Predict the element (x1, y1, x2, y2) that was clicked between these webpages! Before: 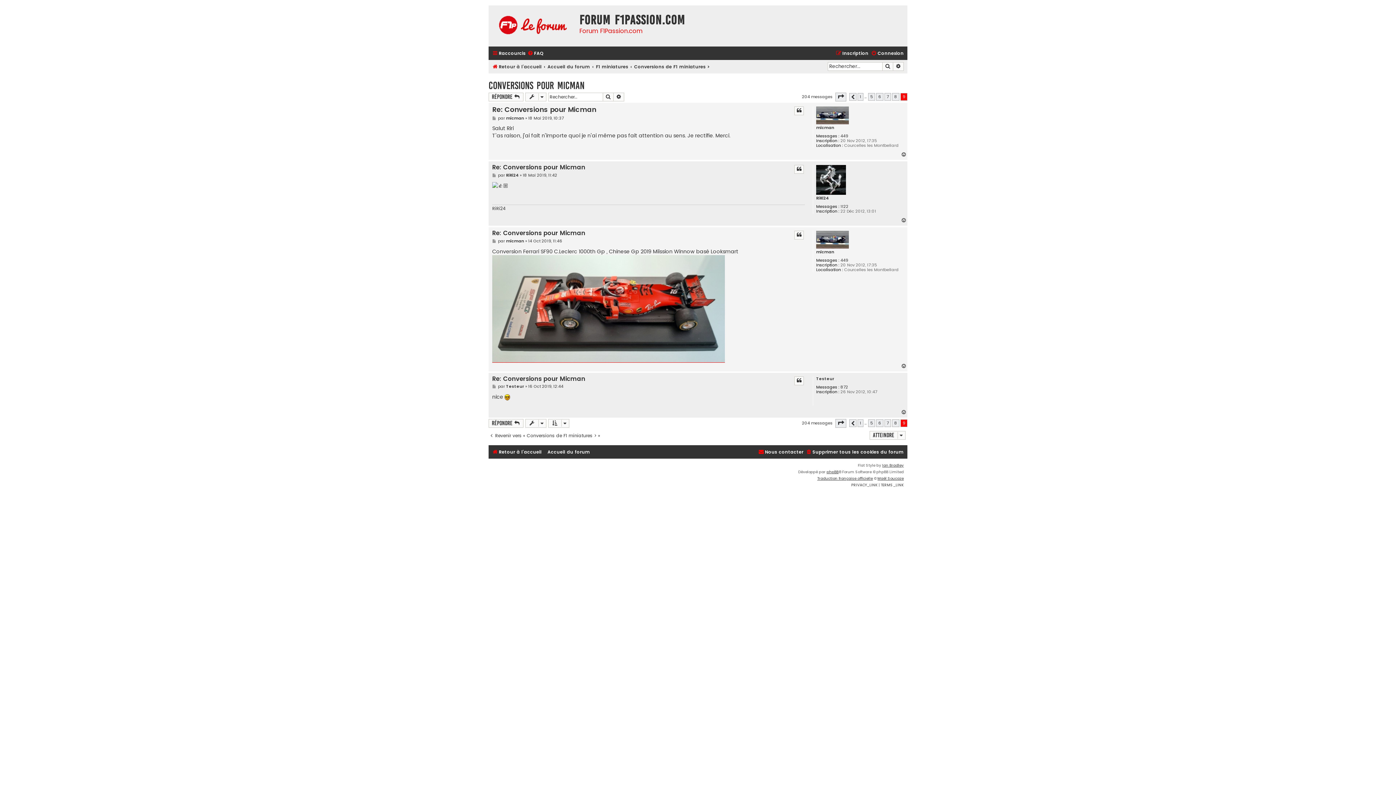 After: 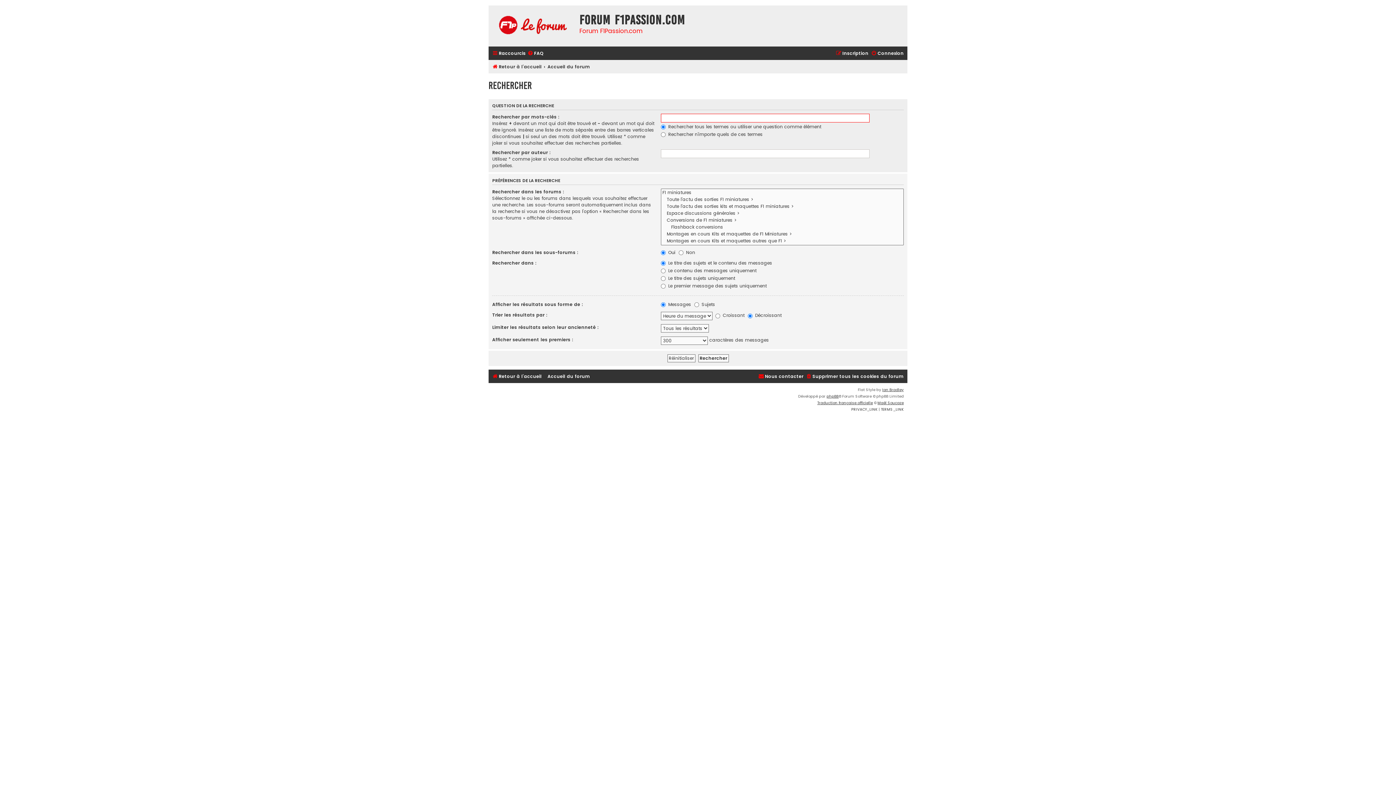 Action: label: Recherche avancée bbox: (613, 92, 624, 101)